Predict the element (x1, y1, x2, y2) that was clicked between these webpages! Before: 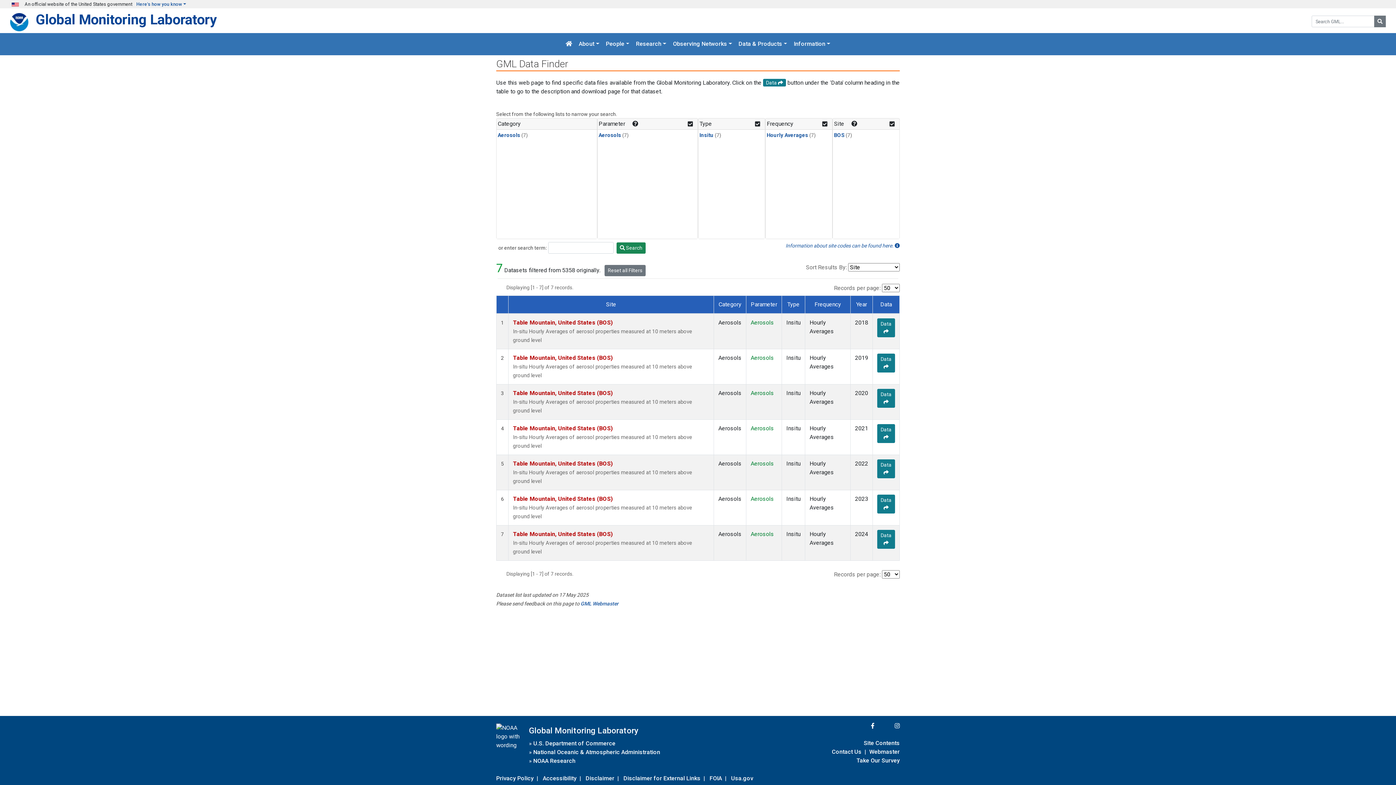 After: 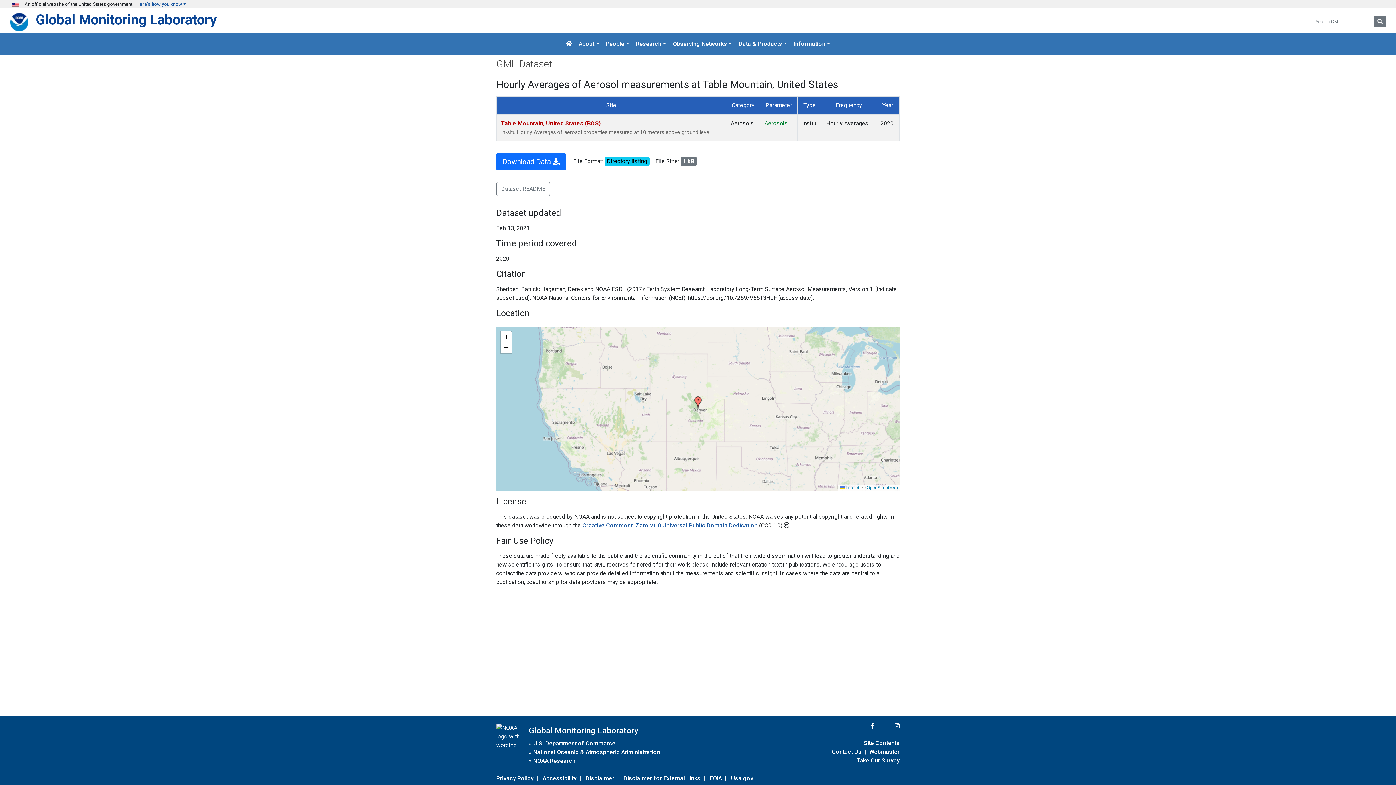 Action: label: Data  bbox: (877, 389, 895, 408)